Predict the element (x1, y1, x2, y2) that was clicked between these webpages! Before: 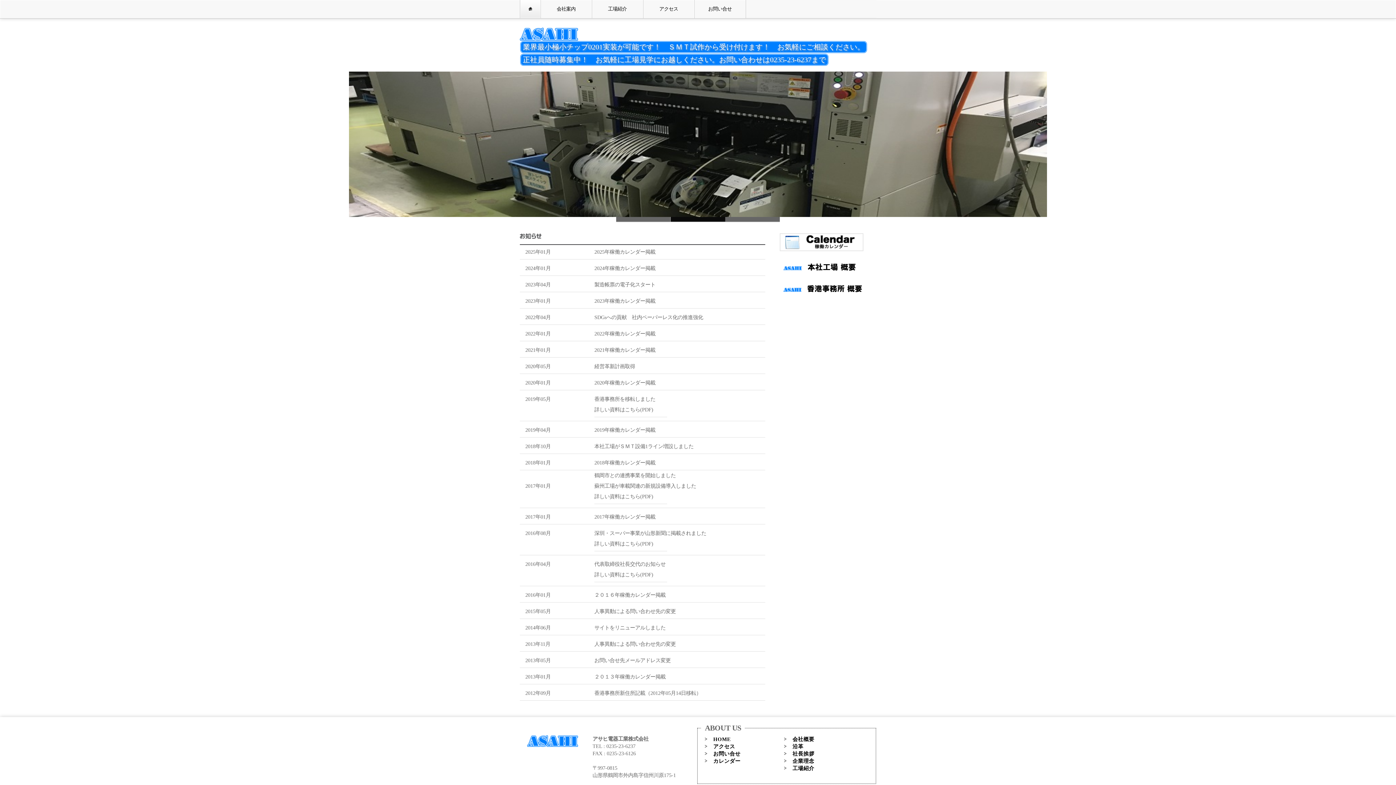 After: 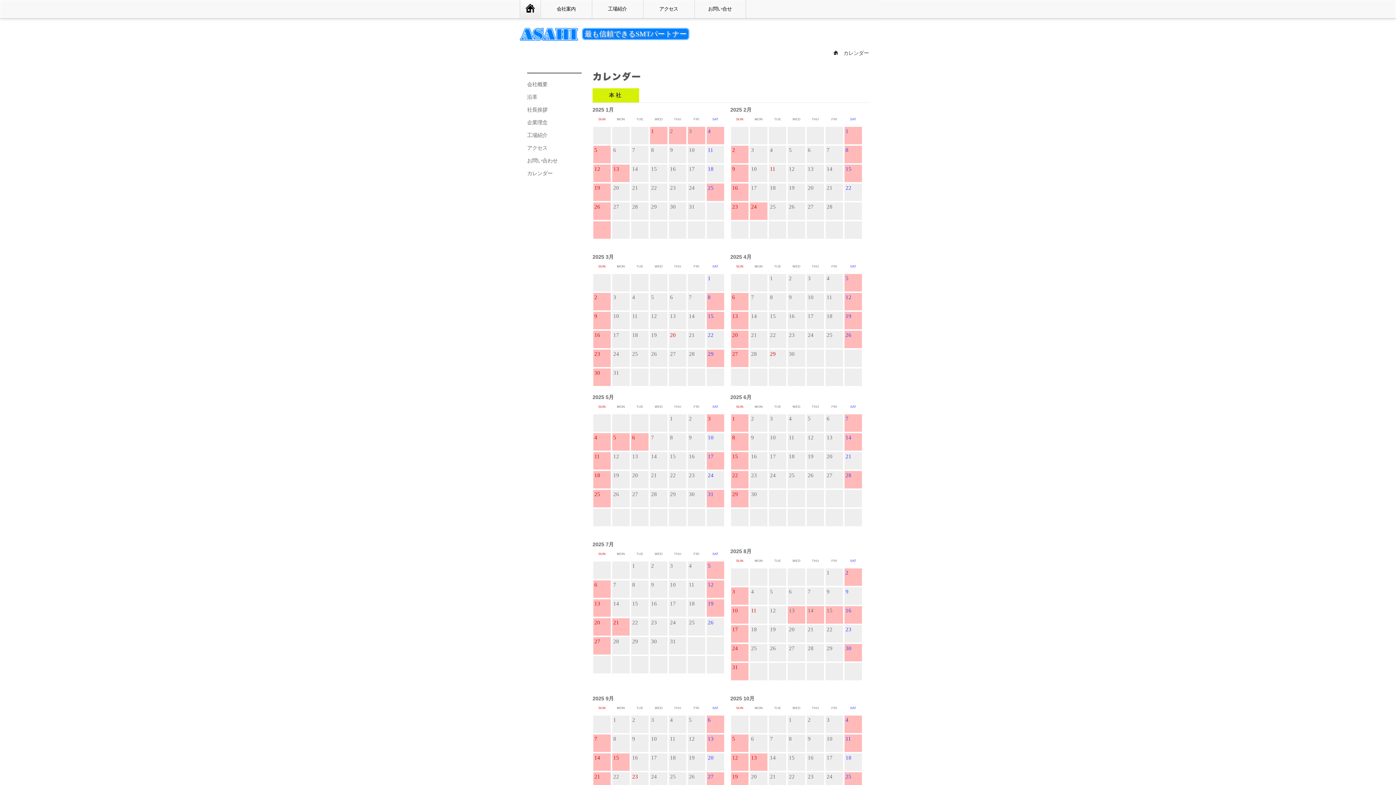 Action: bbox: (780, 244, 863, 250)